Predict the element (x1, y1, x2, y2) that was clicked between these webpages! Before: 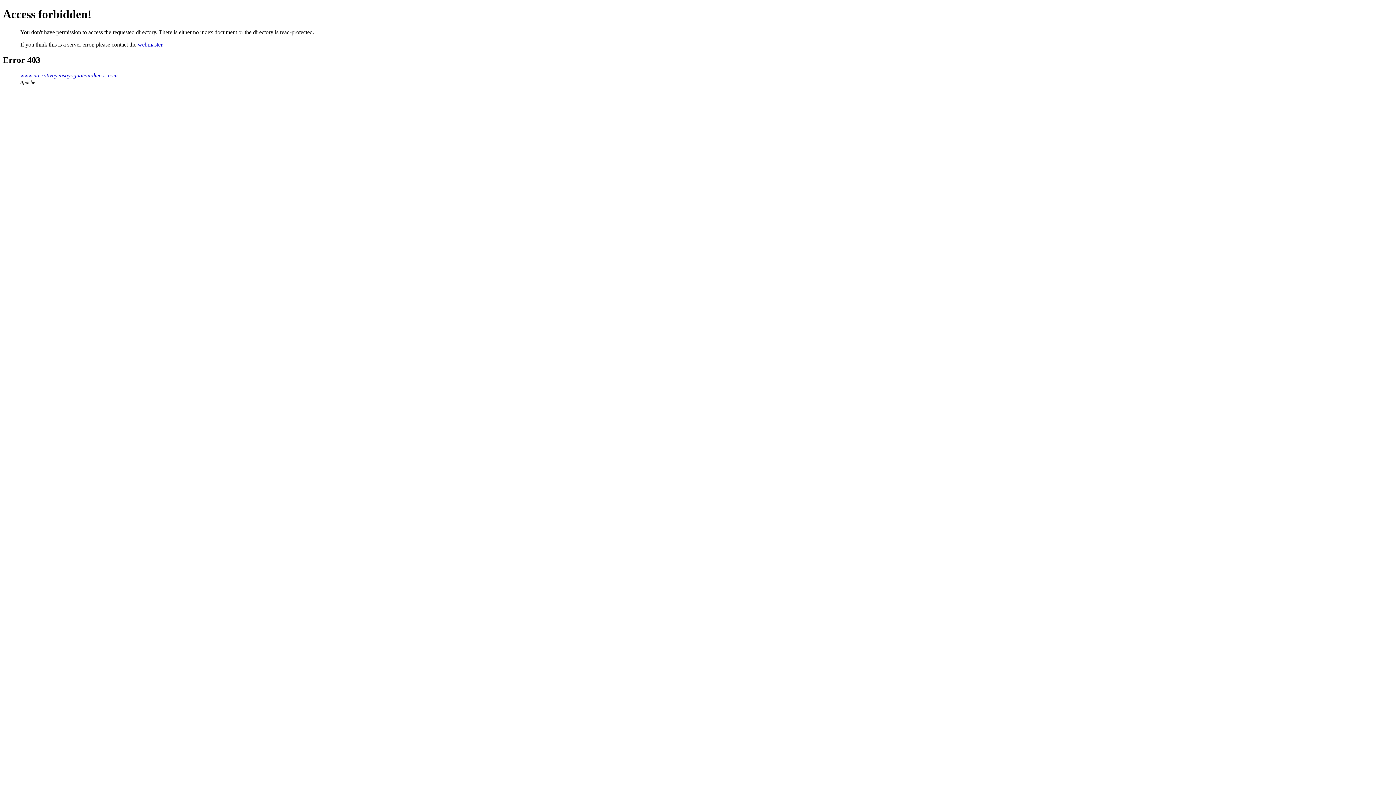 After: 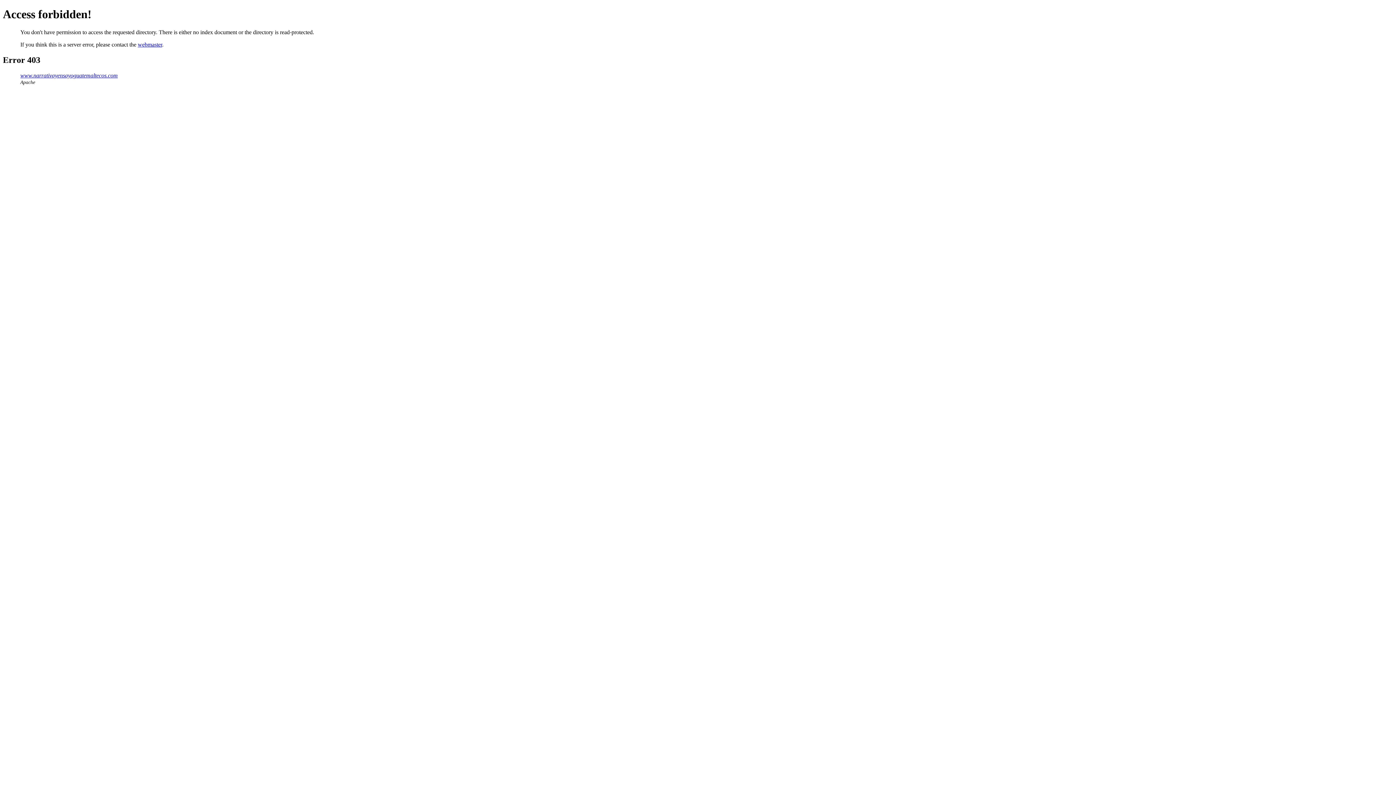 Action: label: webmaster bbox: (137, 41, 162, 47)